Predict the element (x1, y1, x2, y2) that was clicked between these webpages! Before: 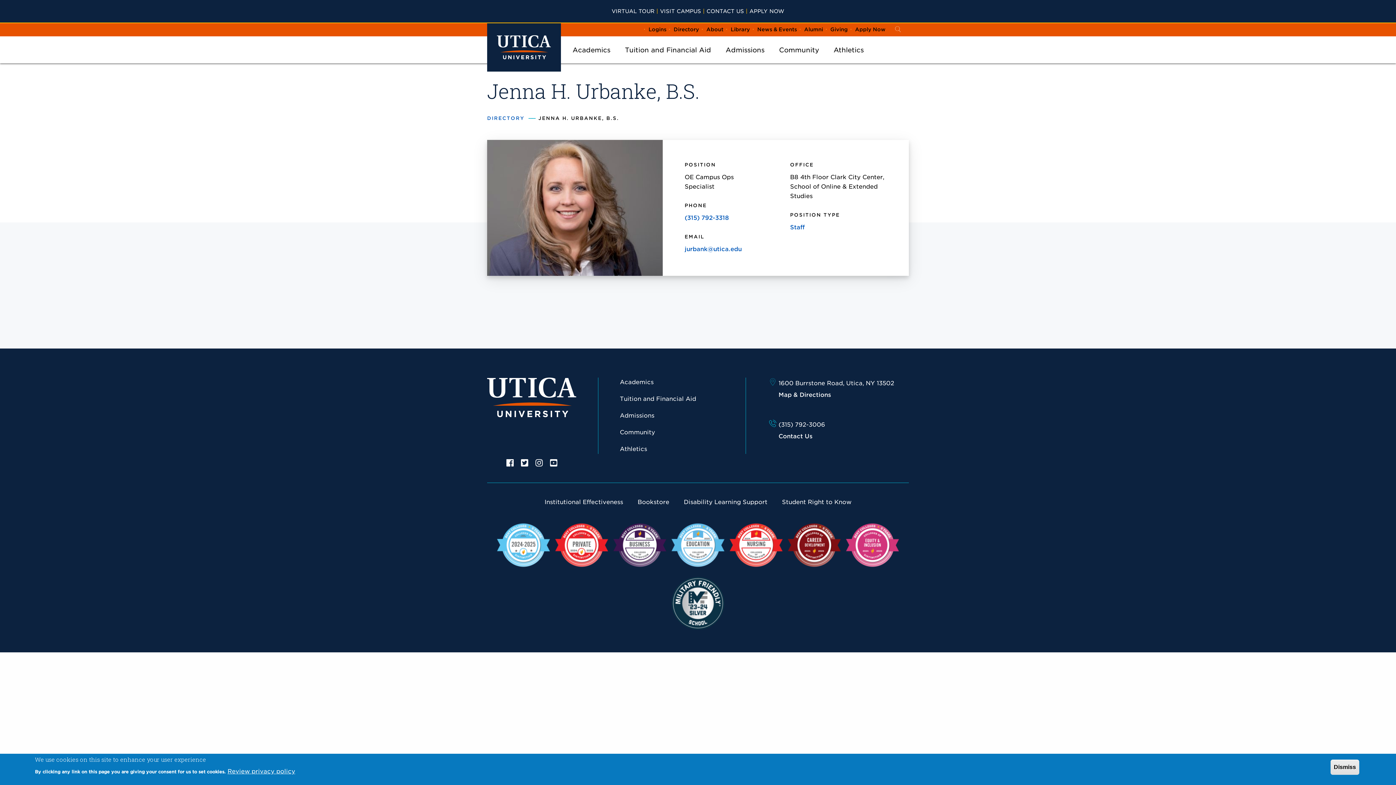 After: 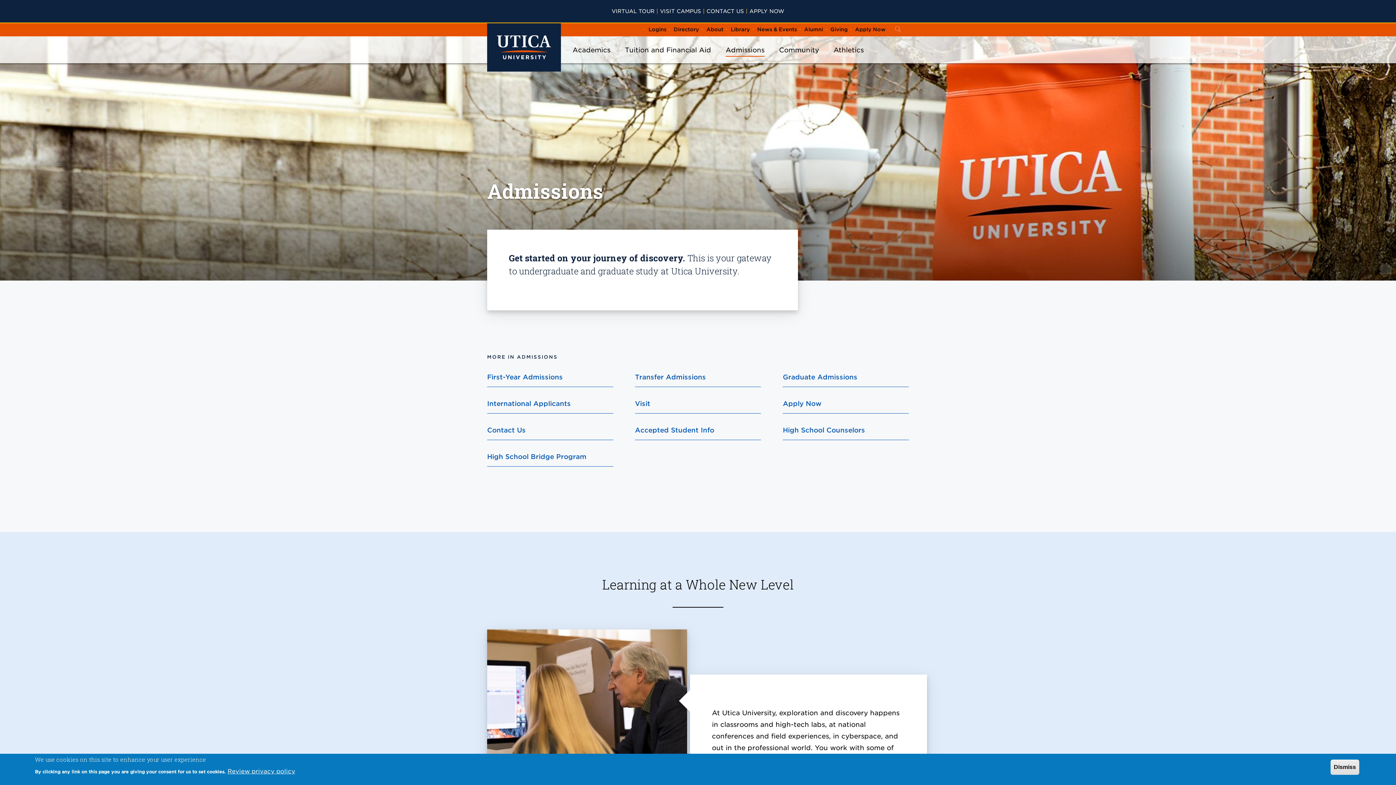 Action: label: Admissions bbox: (725, 44, 764, 63)